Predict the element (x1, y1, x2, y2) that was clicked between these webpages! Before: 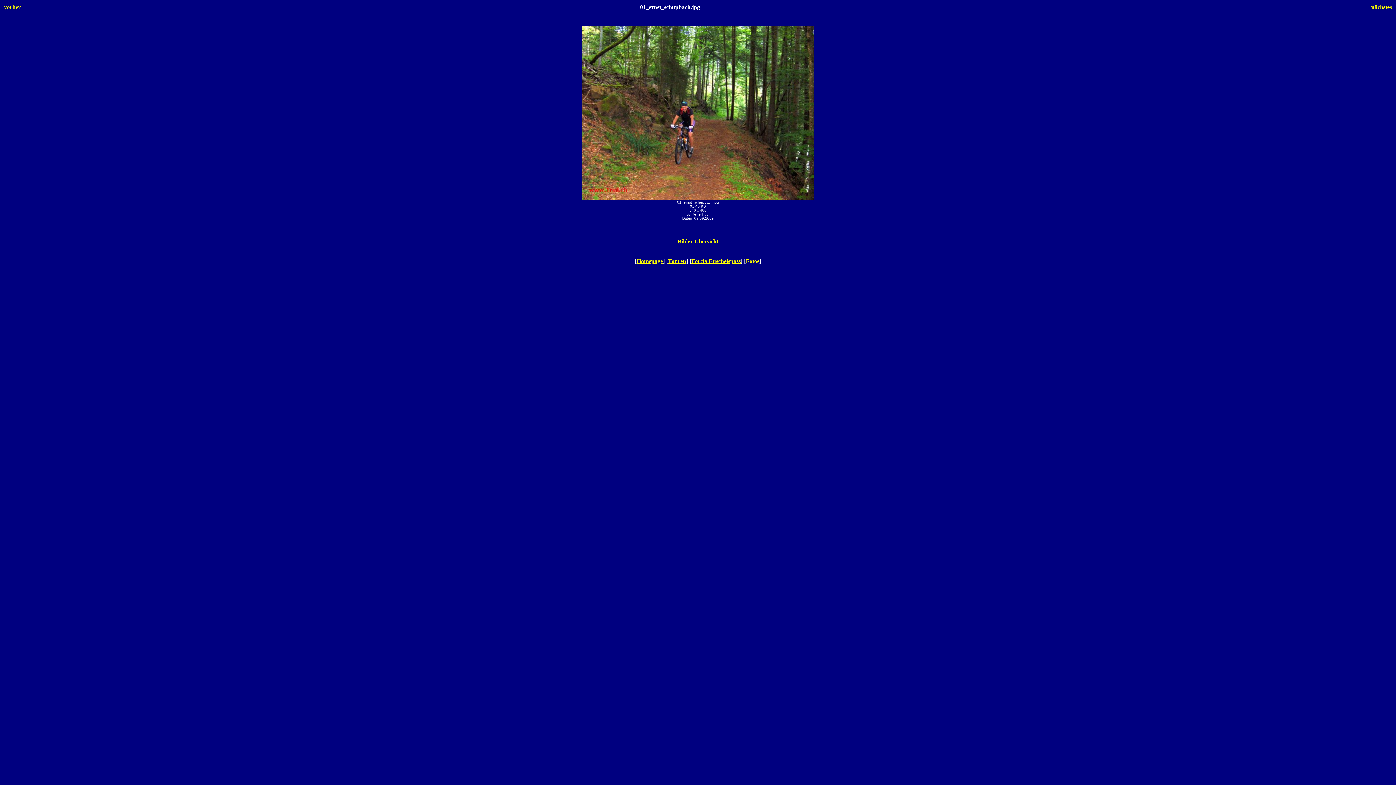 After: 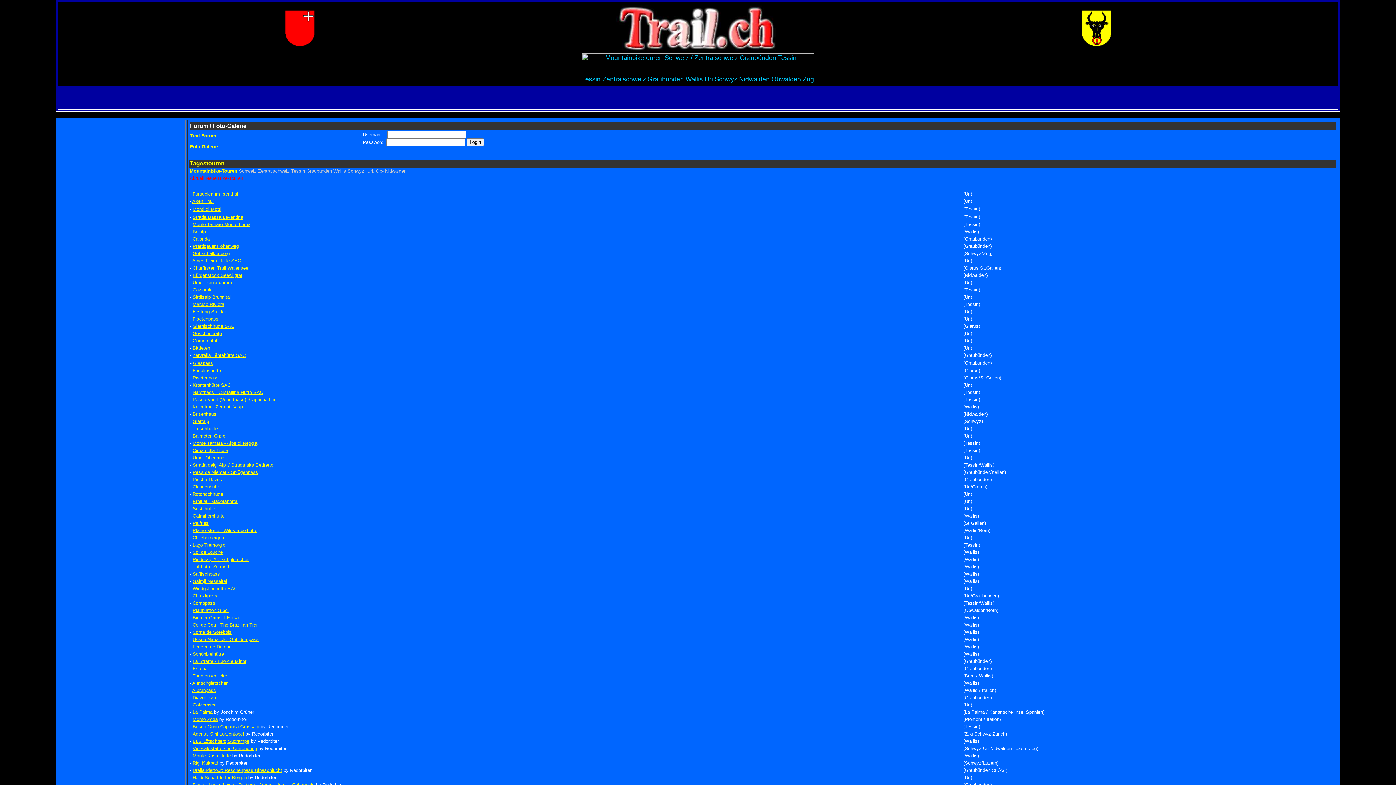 Action: bbox: (636, 258, 663, 264) label: Homepage